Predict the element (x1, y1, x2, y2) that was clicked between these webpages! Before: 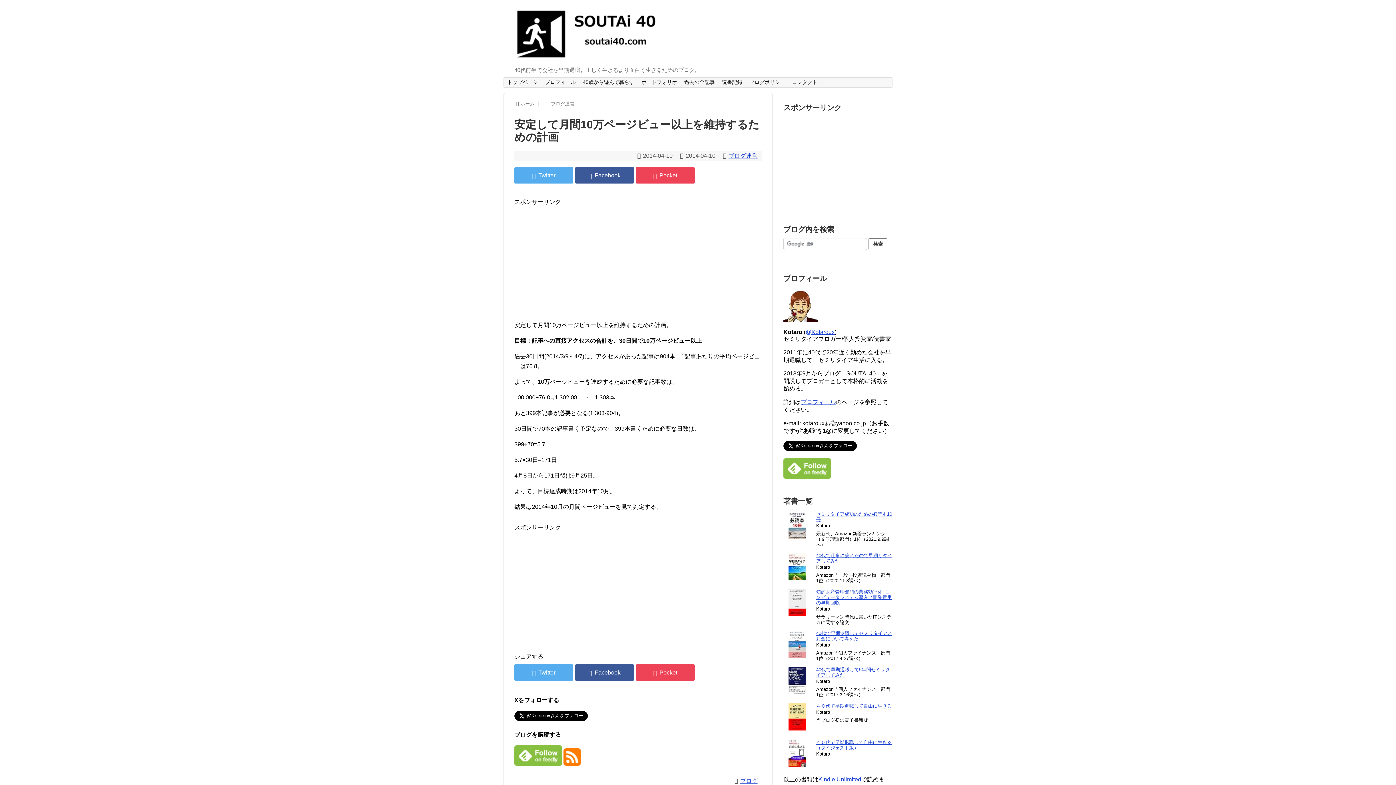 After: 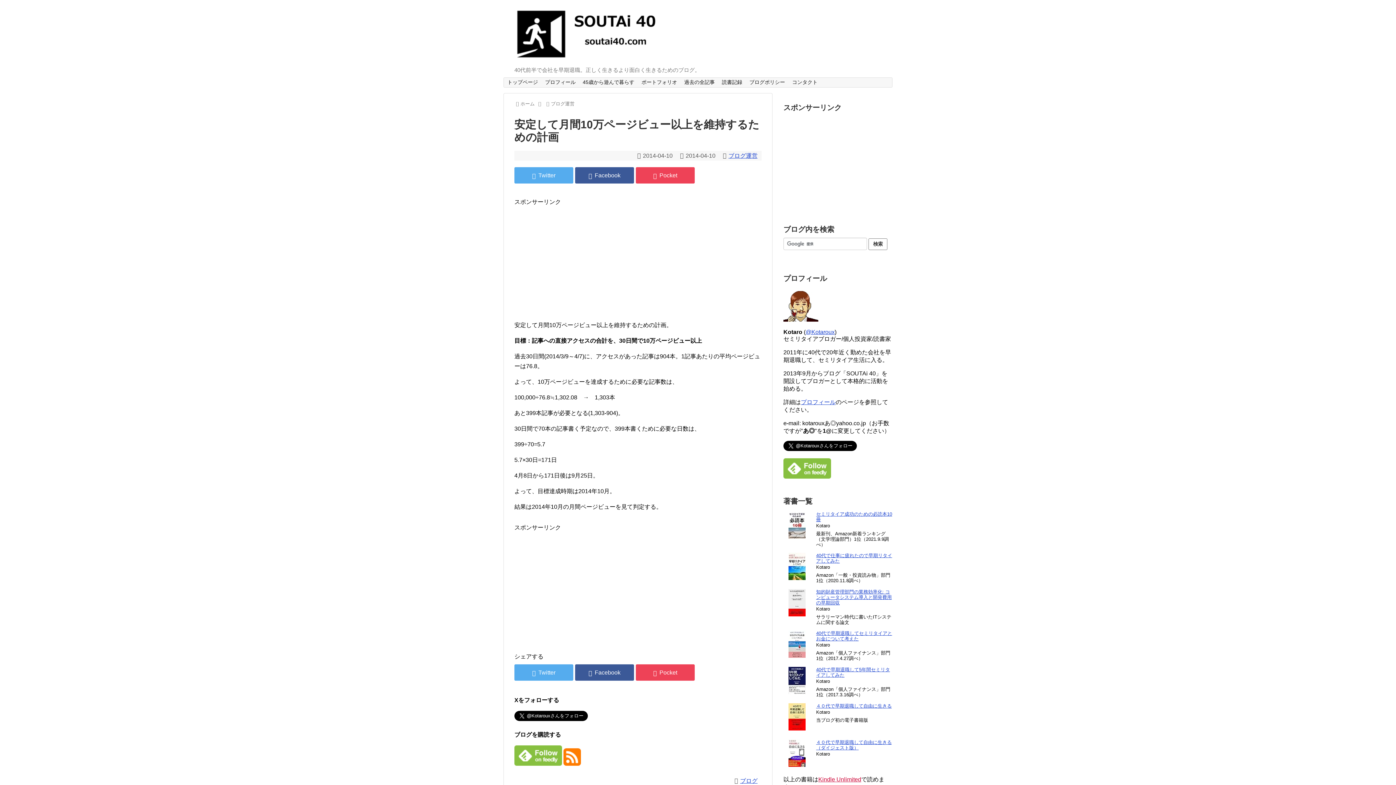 Action: label: Kindle Unlimited bbox: (818, 776, 861, 782)